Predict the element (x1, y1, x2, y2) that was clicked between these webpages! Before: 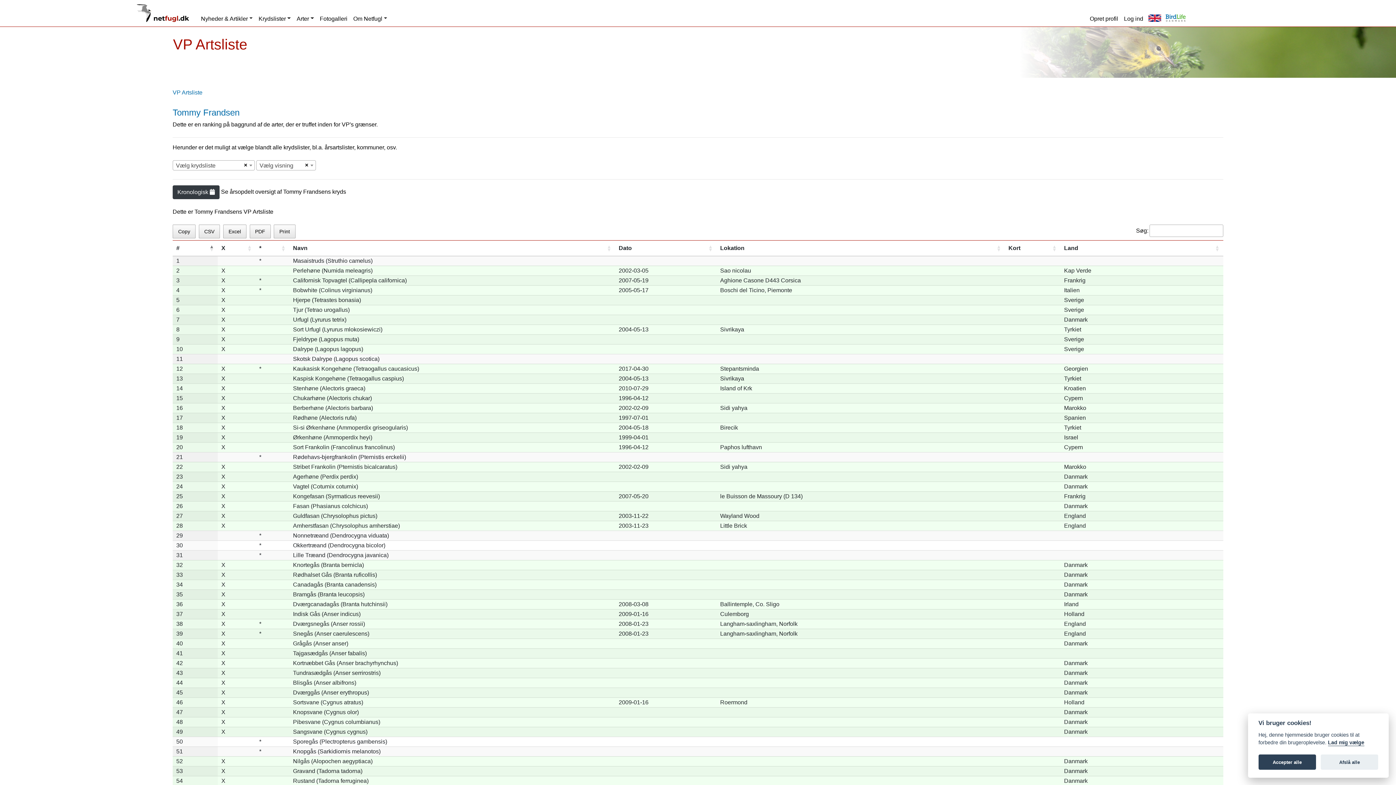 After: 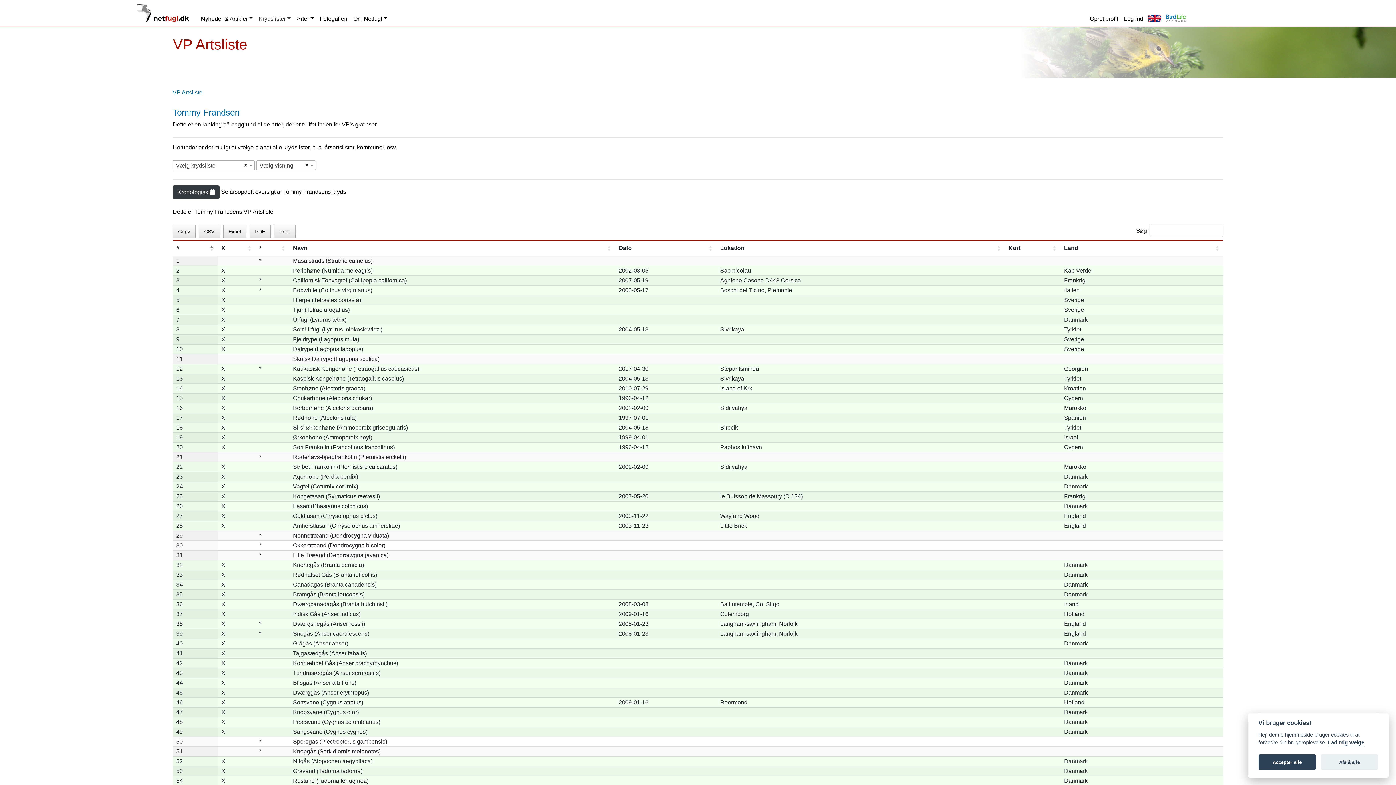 Action: label: Krydslister bbox: (255, 12, 293, 25)